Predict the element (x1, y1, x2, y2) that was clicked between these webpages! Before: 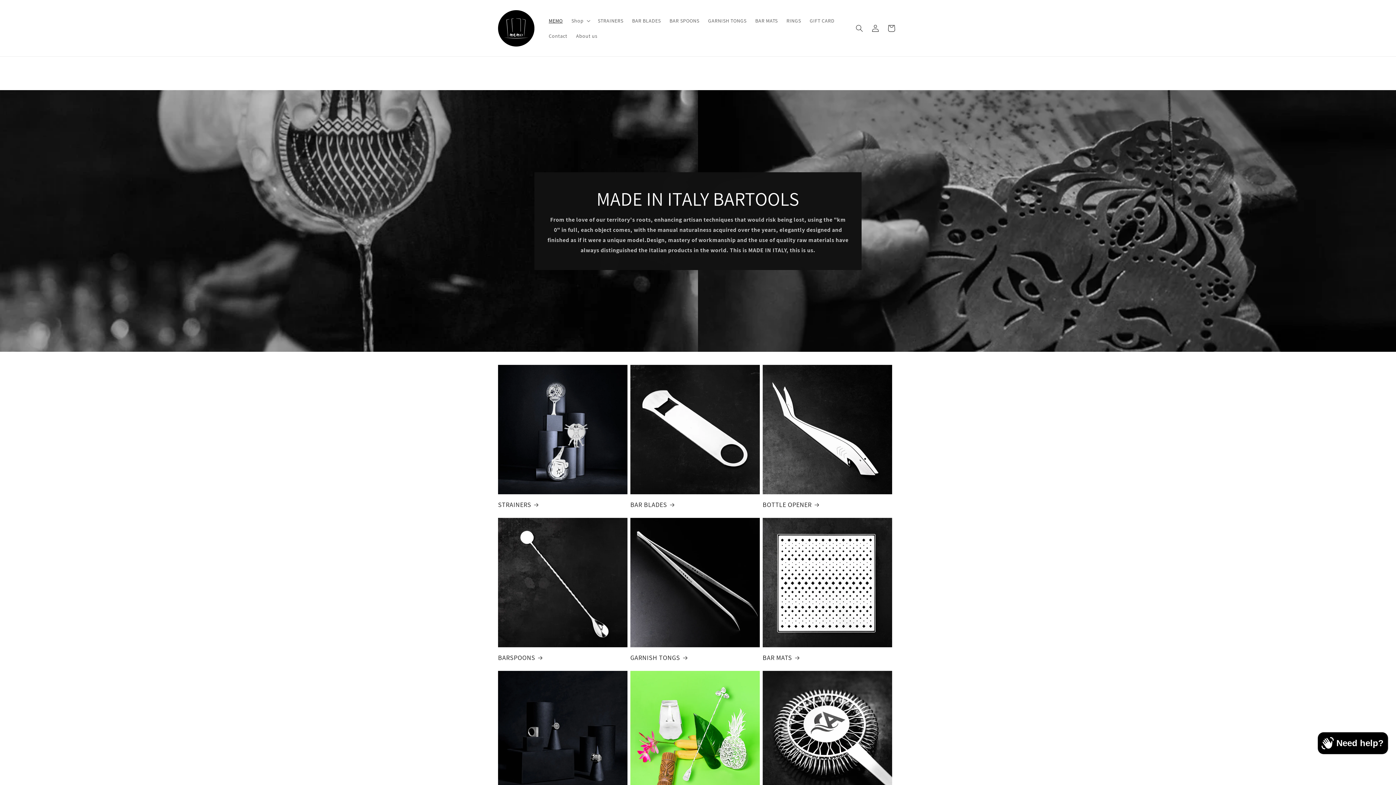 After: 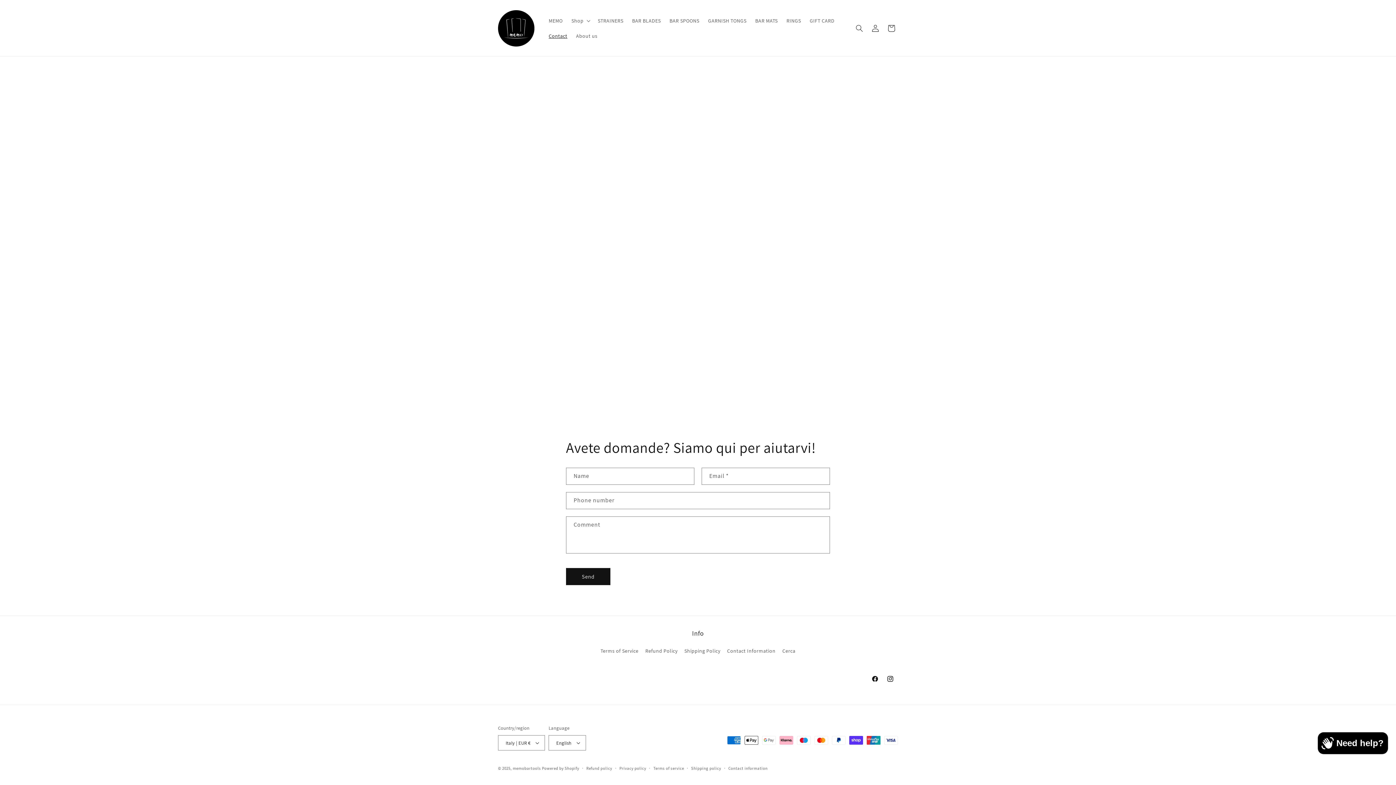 Action: label: Contact bbox: (544, 28, 571, 43)